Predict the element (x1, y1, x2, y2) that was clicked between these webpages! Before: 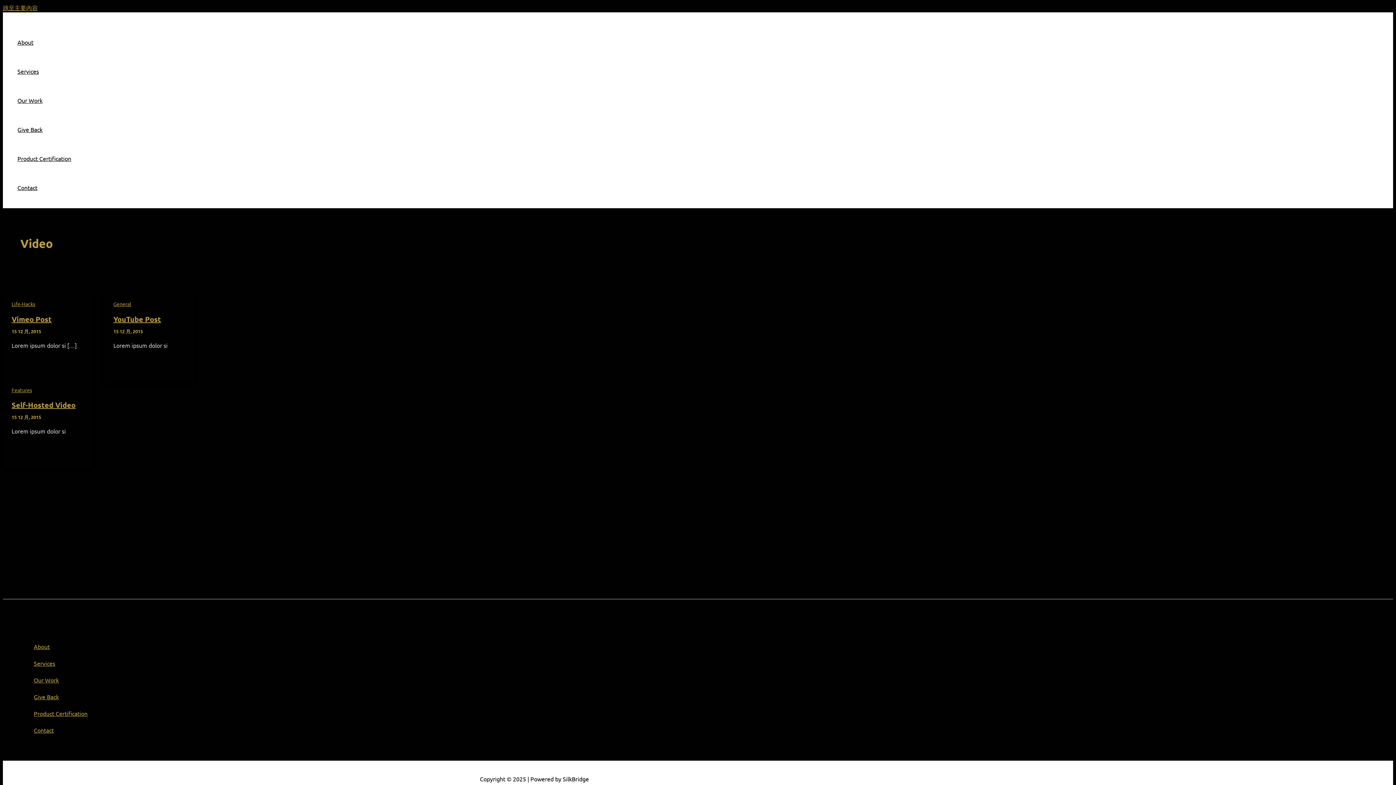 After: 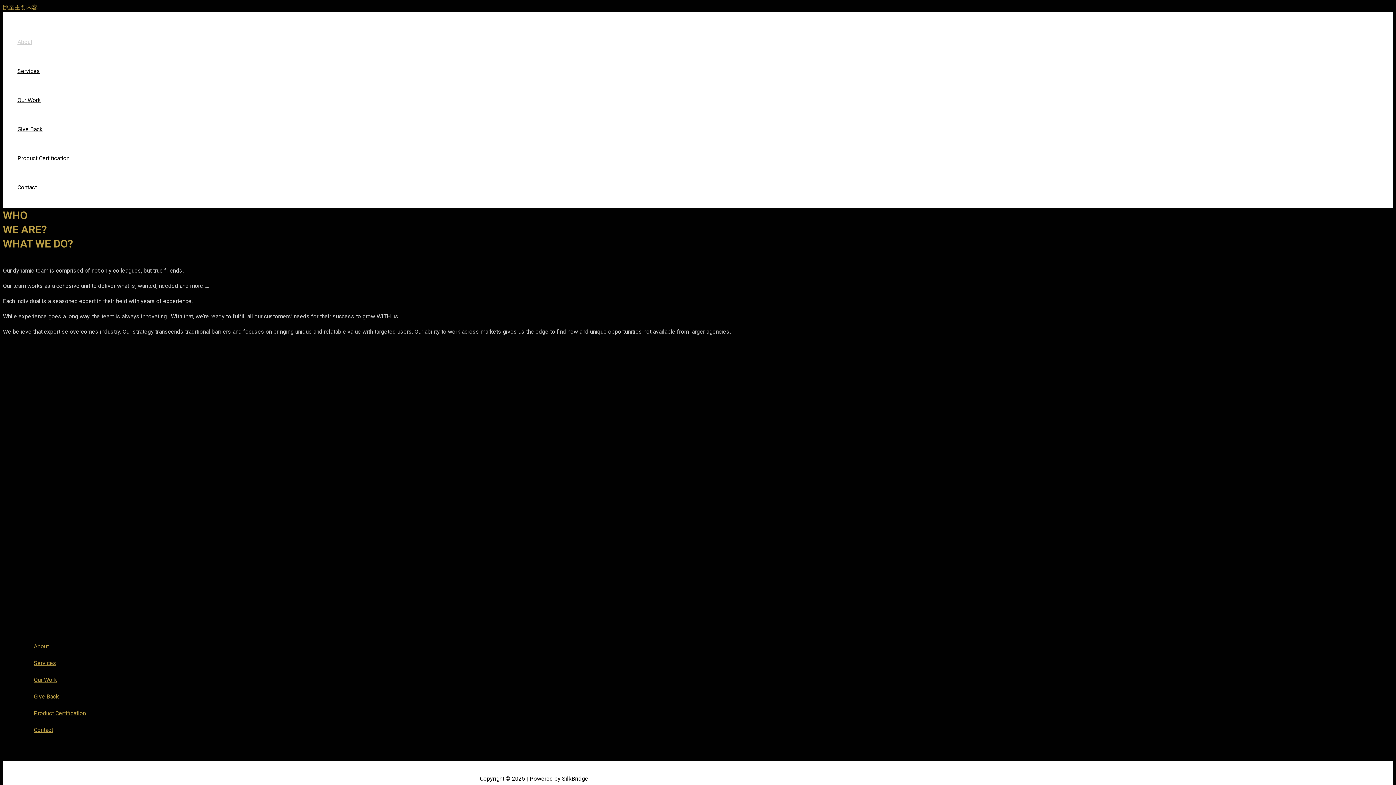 Action: bbox: (30, 638, 1380, 655) label: About